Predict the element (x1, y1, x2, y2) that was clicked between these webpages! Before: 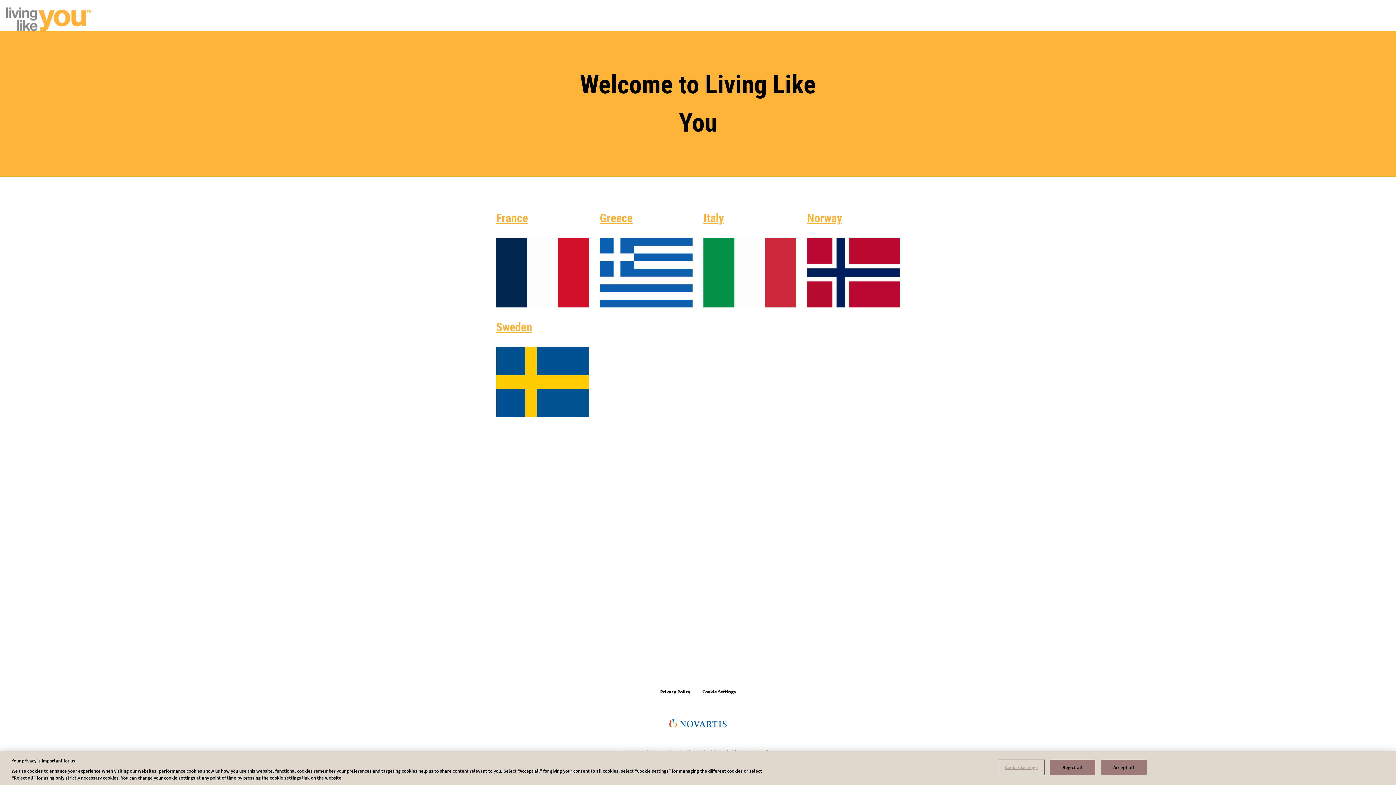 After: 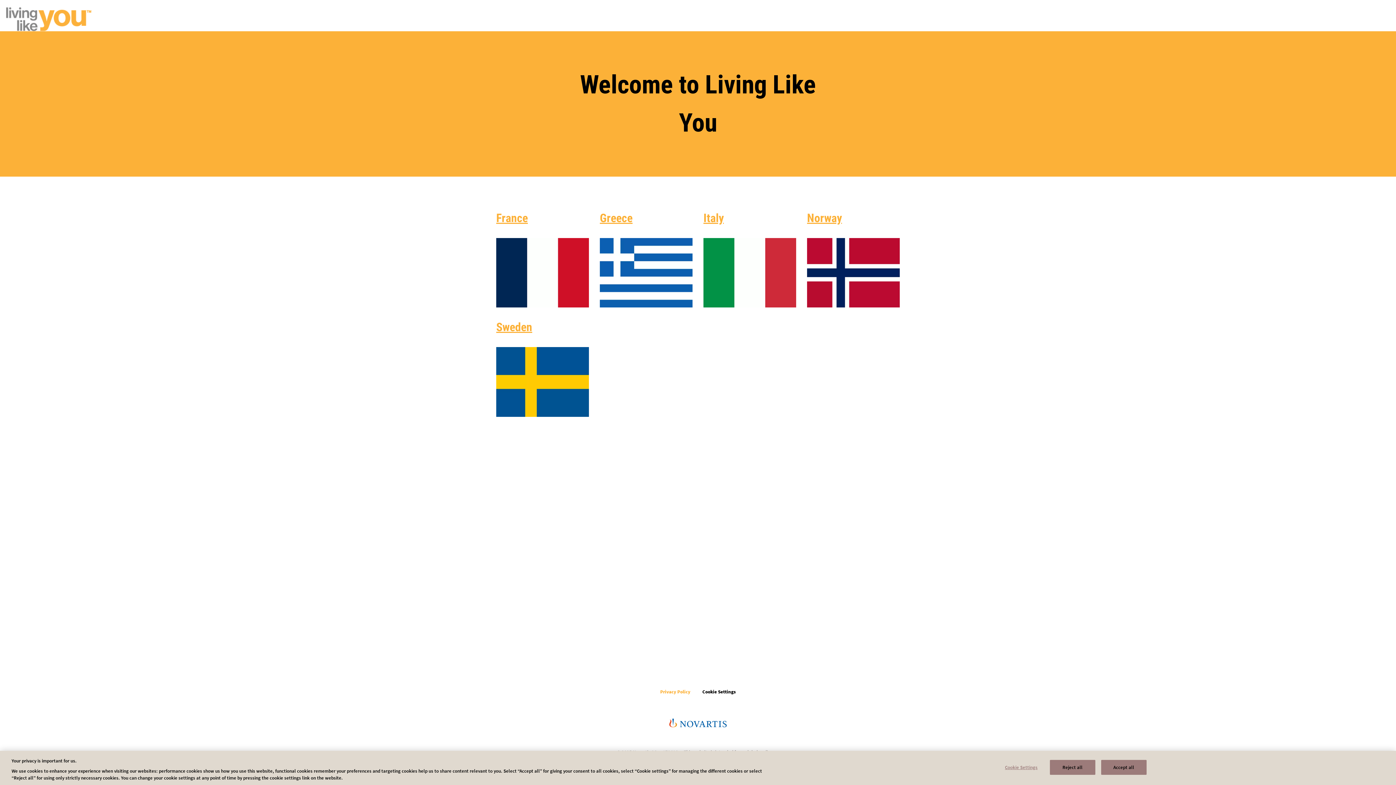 Action: label: Privacy Policy bbox: (660, 688, 690, 695)